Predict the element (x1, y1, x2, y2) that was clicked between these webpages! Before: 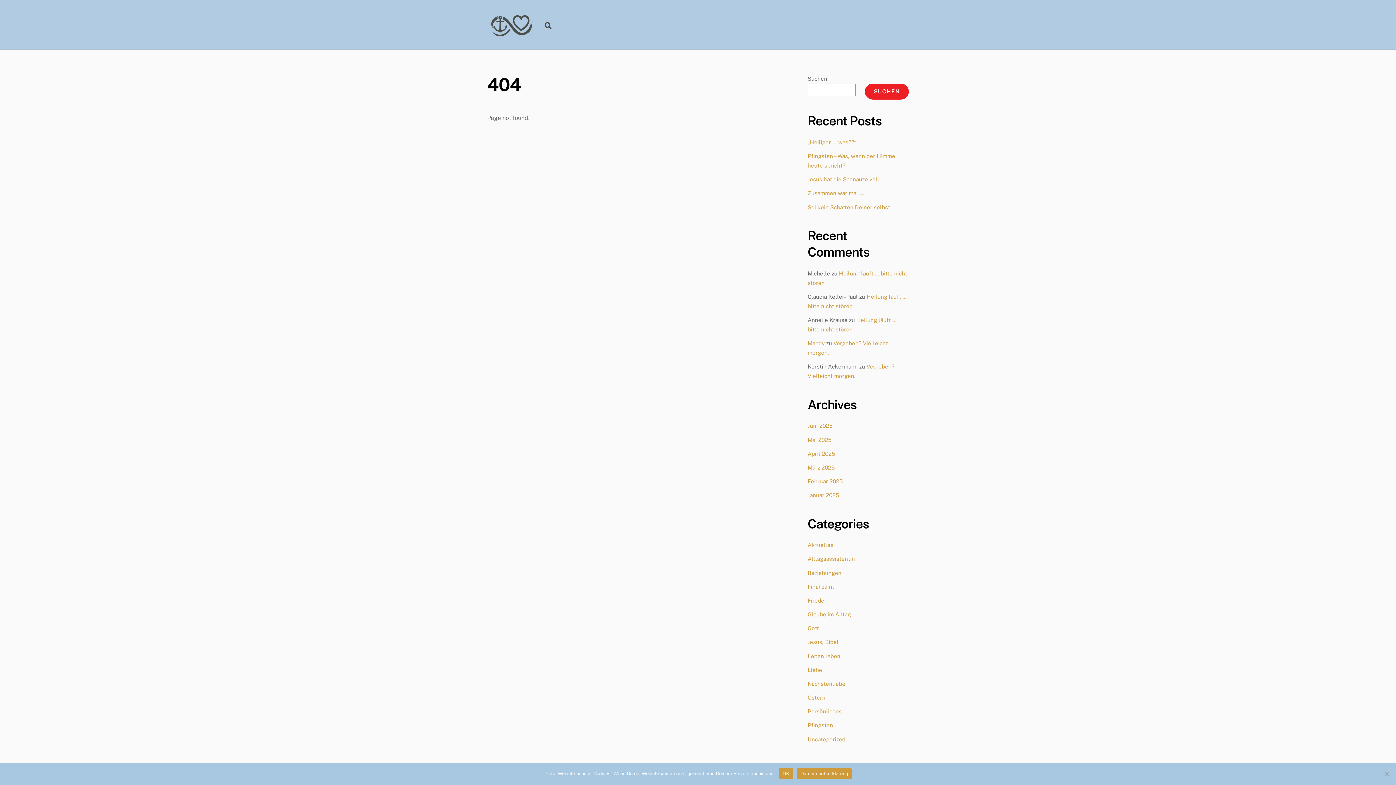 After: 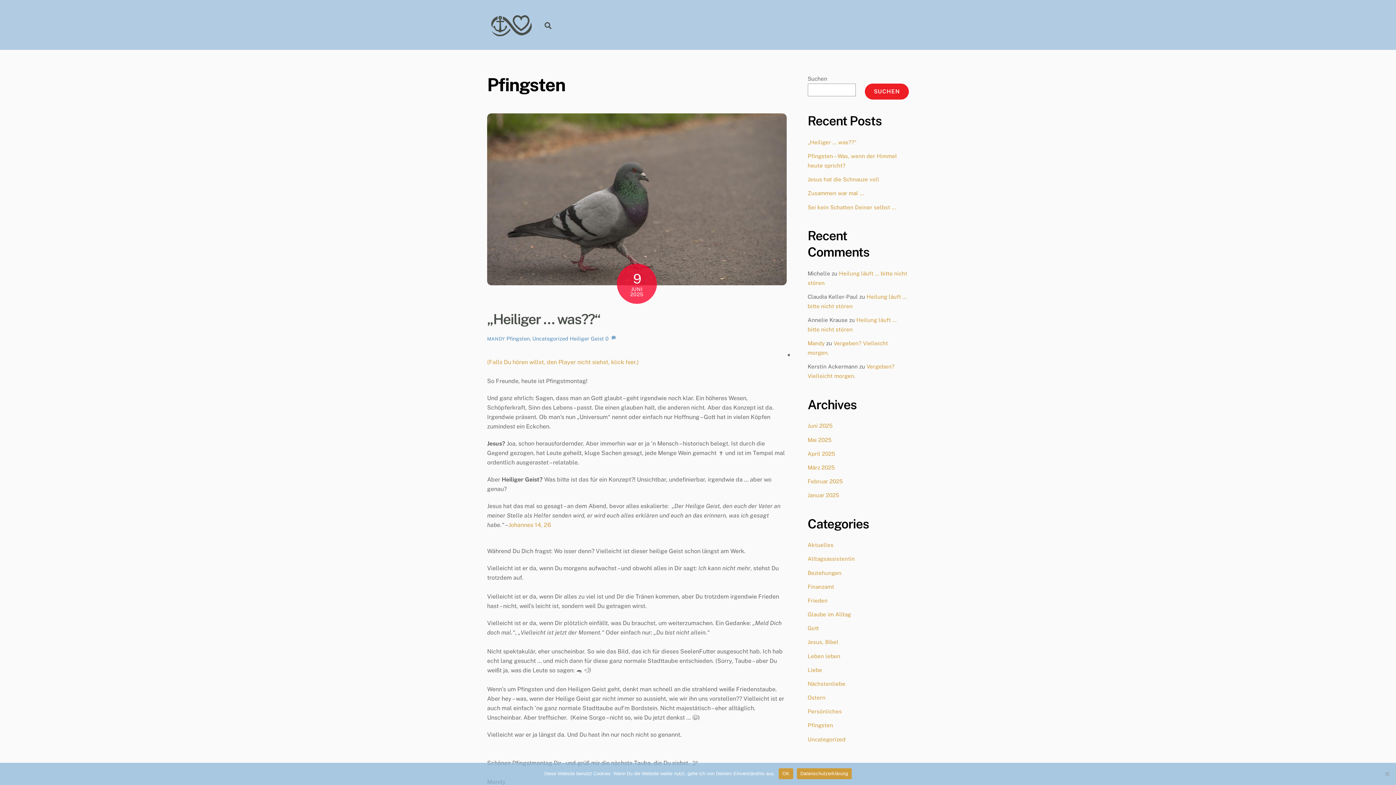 Action: label: Pfingsten bbox: (807, 722, 833, 728)